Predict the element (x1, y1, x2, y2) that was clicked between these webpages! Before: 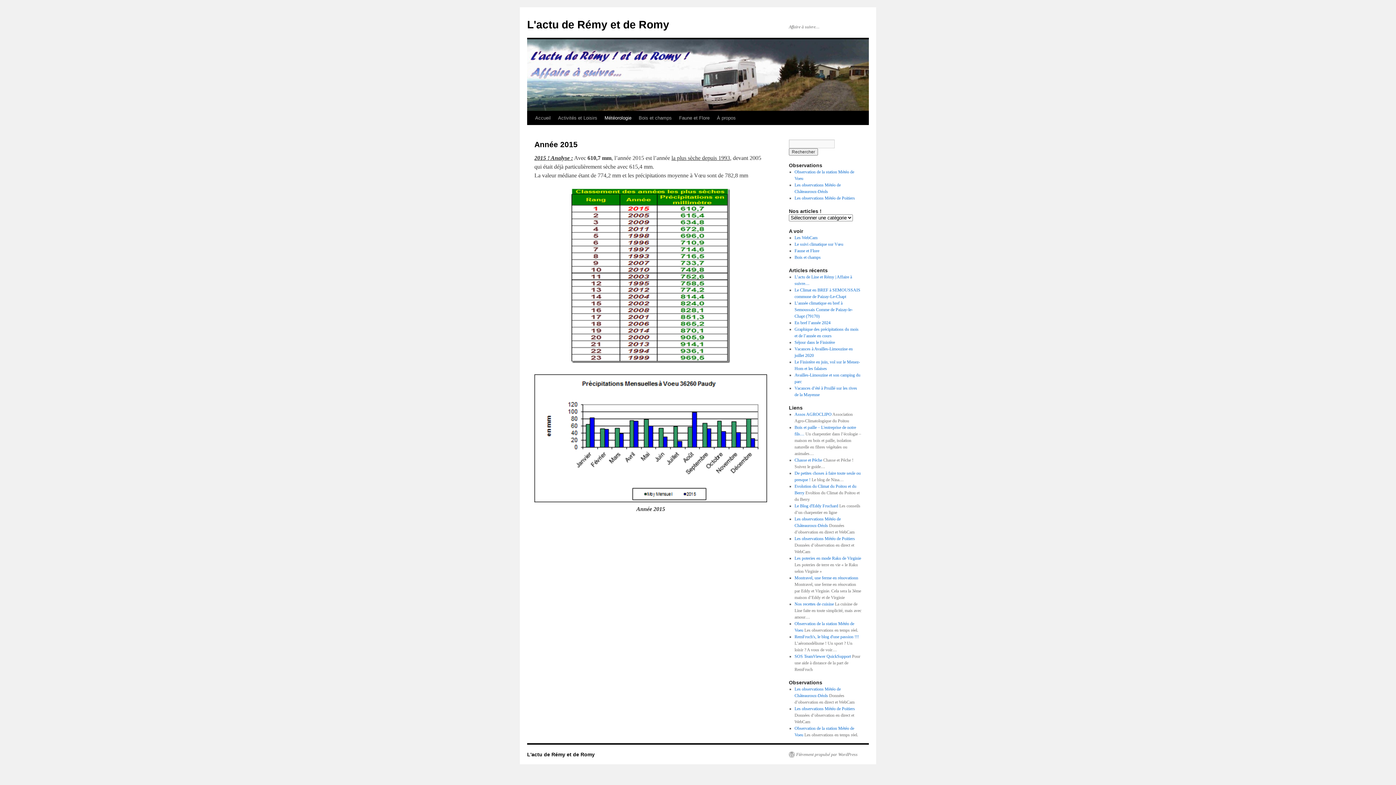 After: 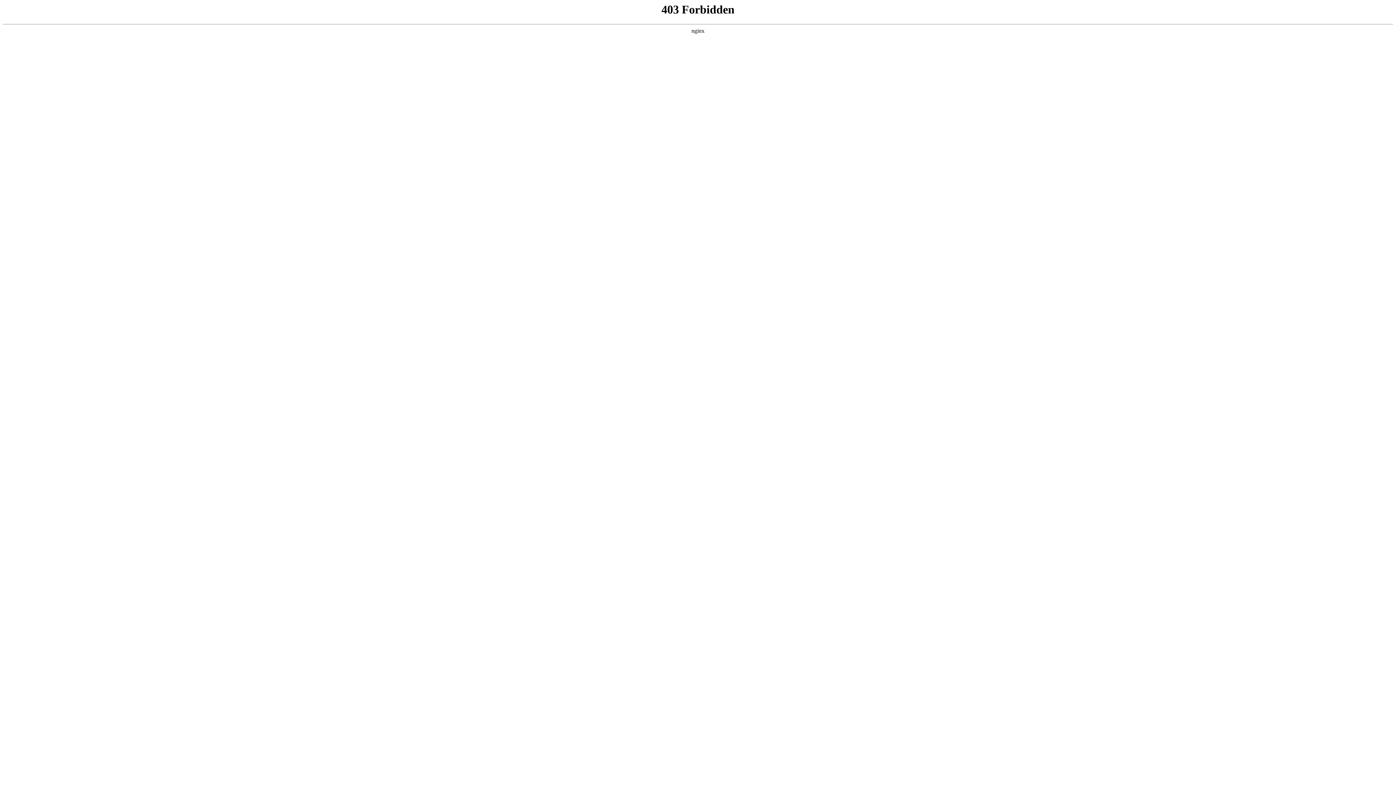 Action: label: Fièrement propulsé par WordPress bbox: (789, 752, 857, 757)